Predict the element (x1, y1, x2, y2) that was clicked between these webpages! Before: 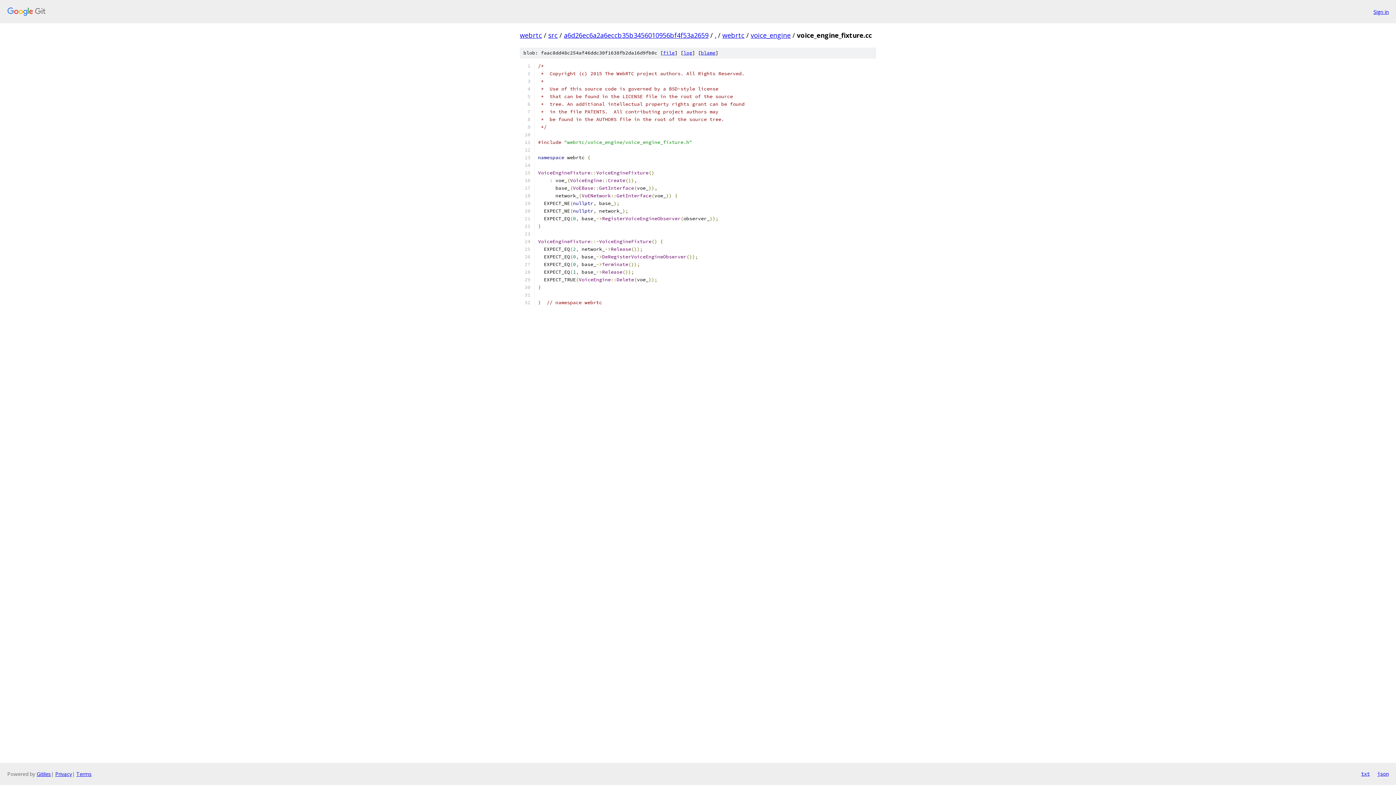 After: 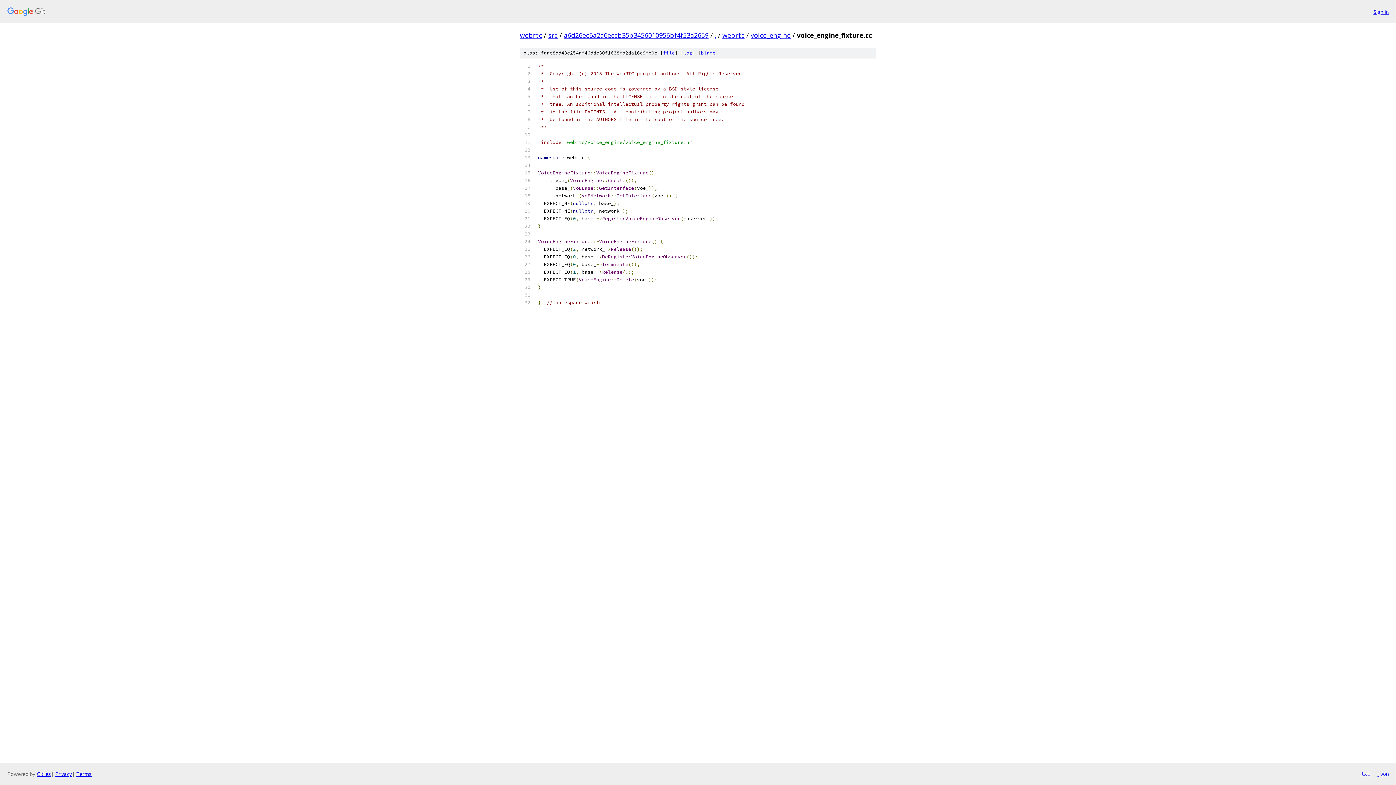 Action: label: json bbox: (1377, 770, 1389, 778)